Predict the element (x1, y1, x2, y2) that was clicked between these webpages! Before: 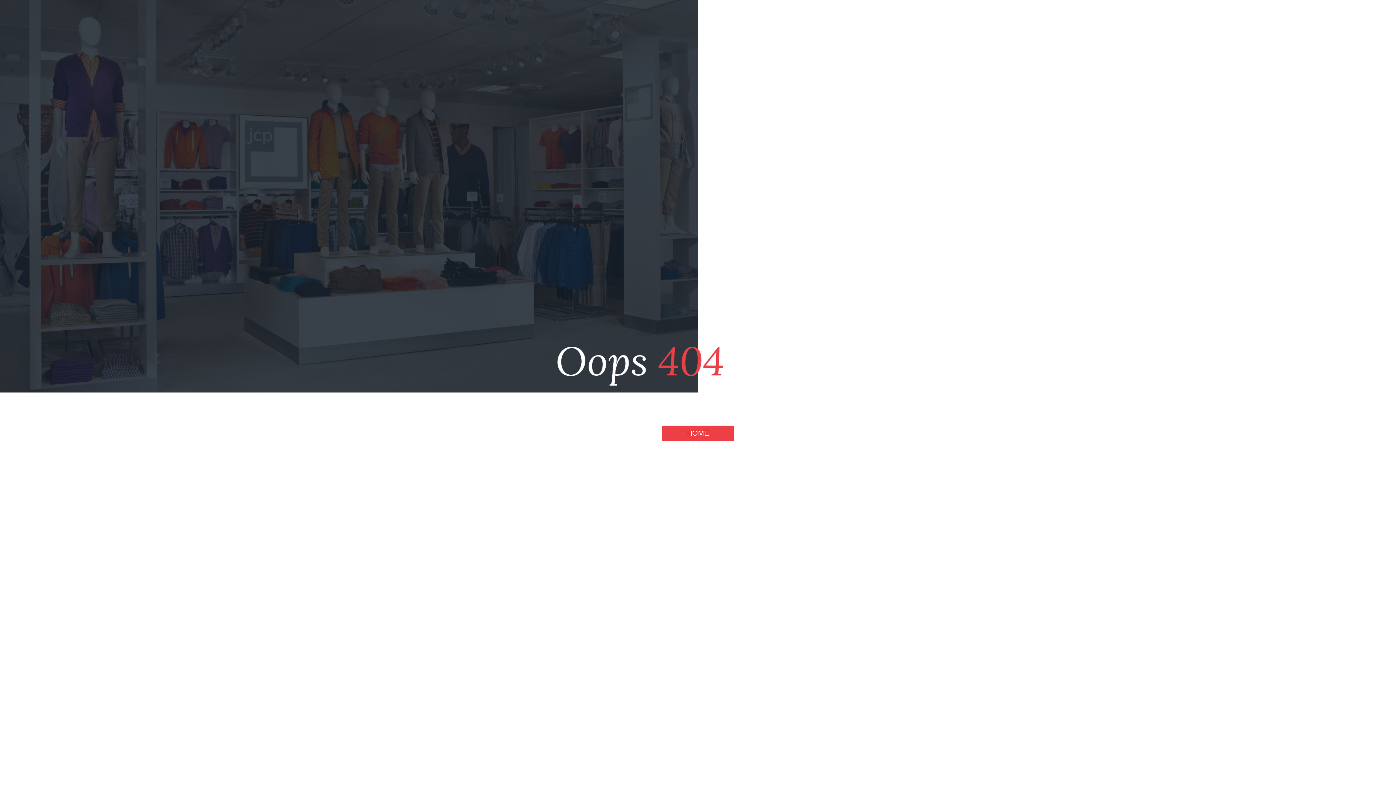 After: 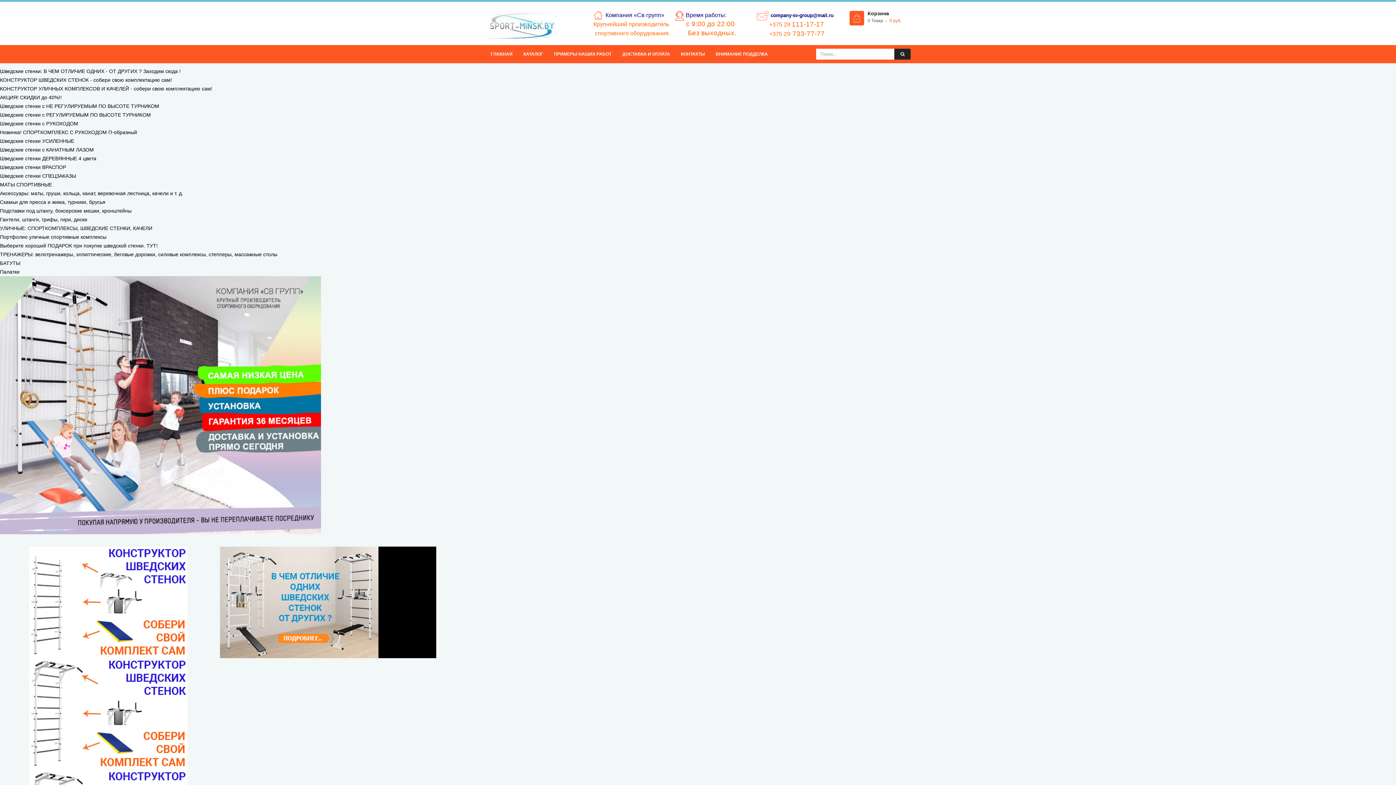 Action: label: HOME bbox: (661, 425, 734, 441)